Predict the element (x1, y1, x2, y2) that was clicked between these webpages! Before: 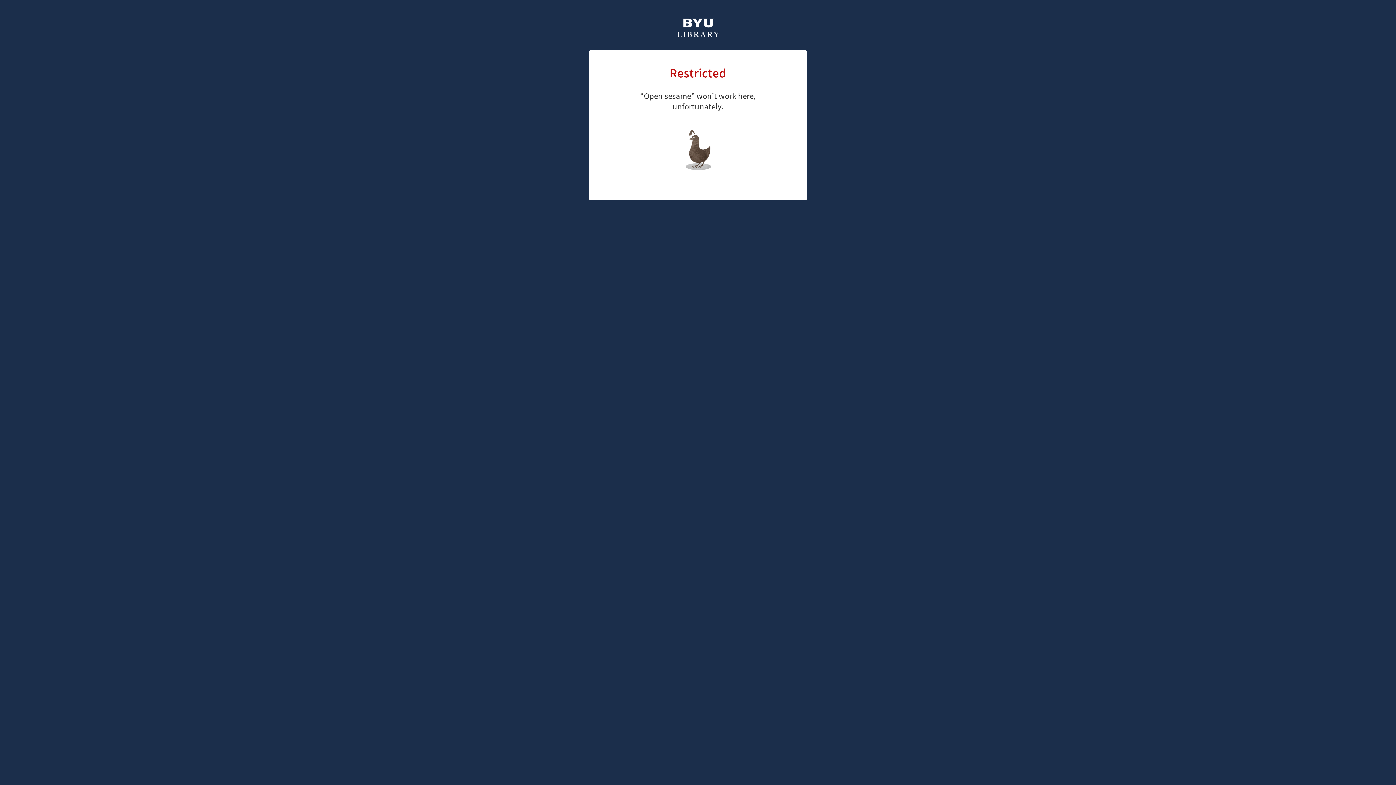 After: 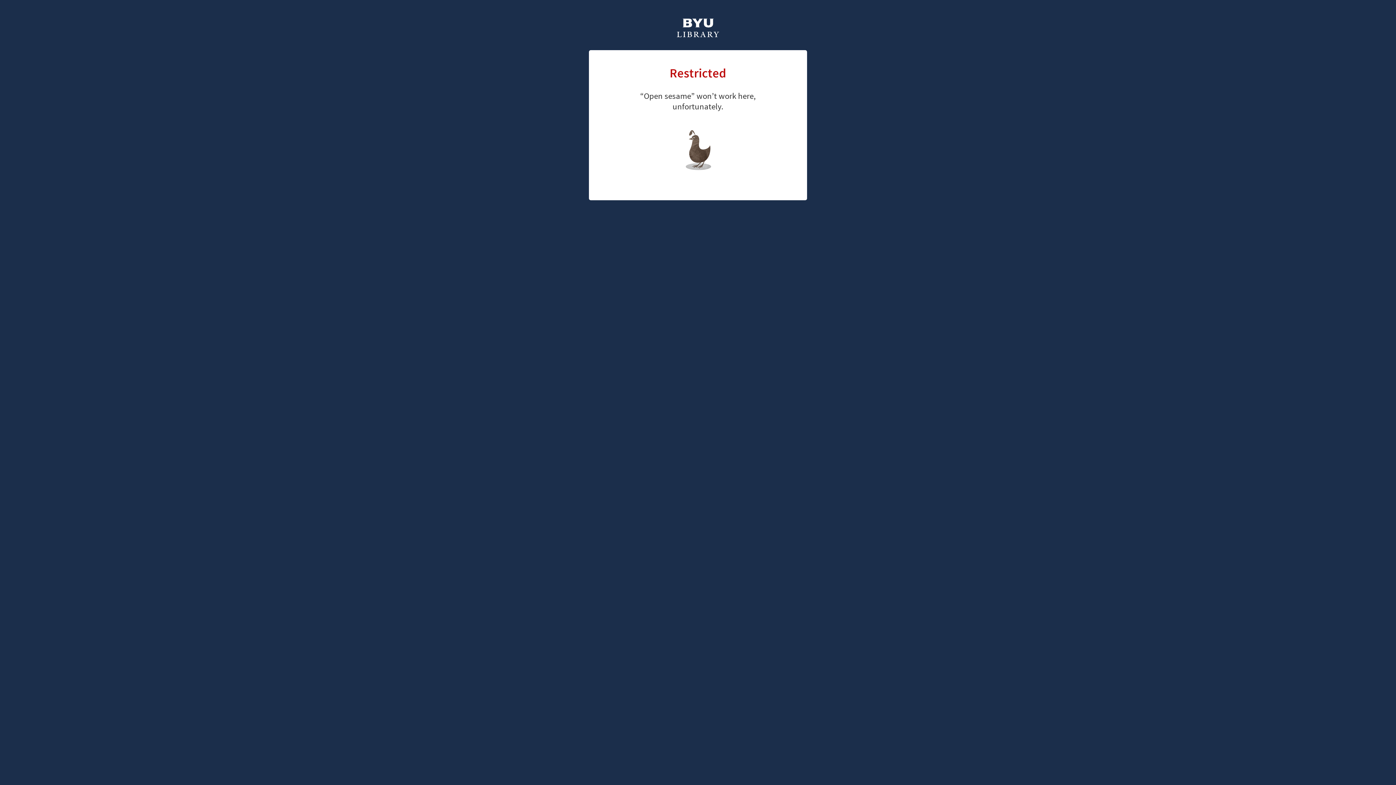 Action: label: library home page bbox: (661, 126, 726, 147)